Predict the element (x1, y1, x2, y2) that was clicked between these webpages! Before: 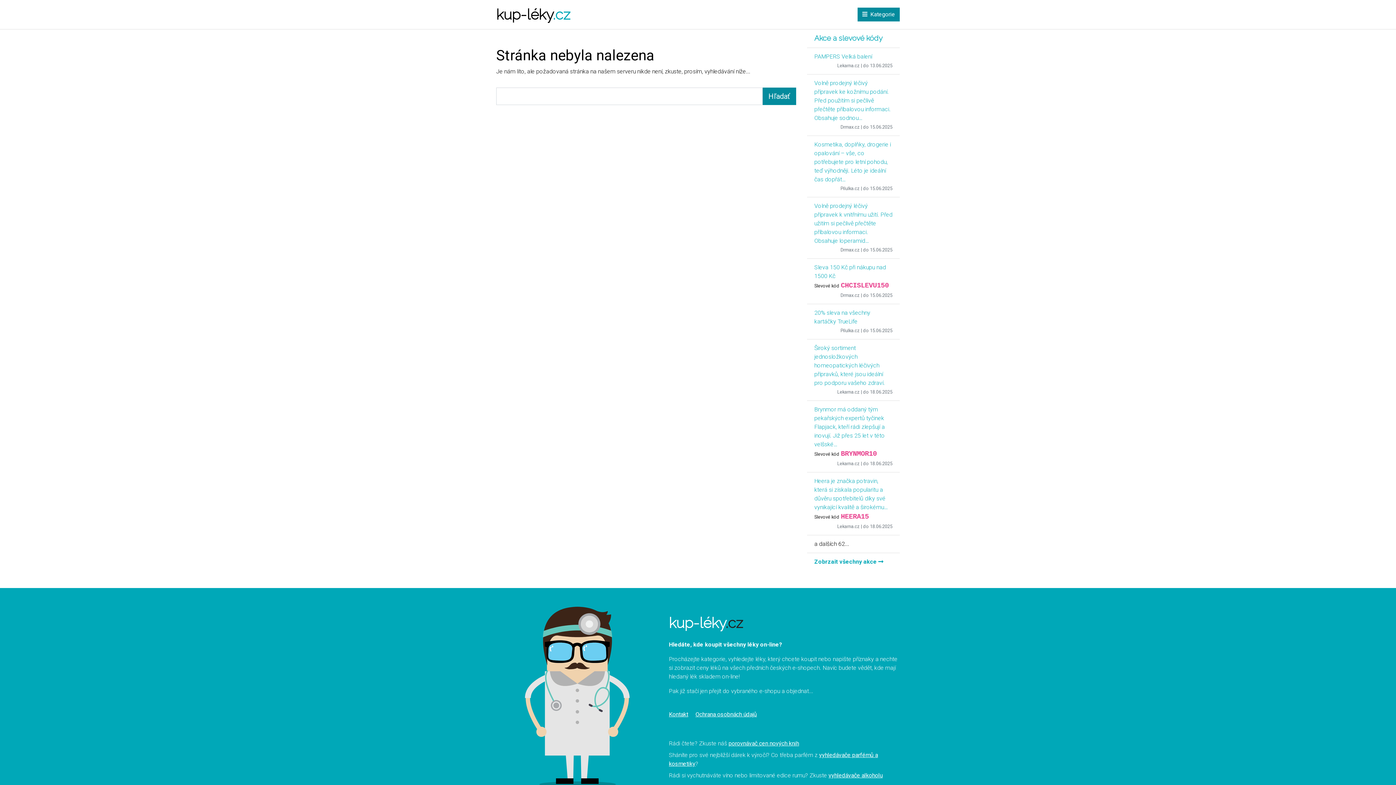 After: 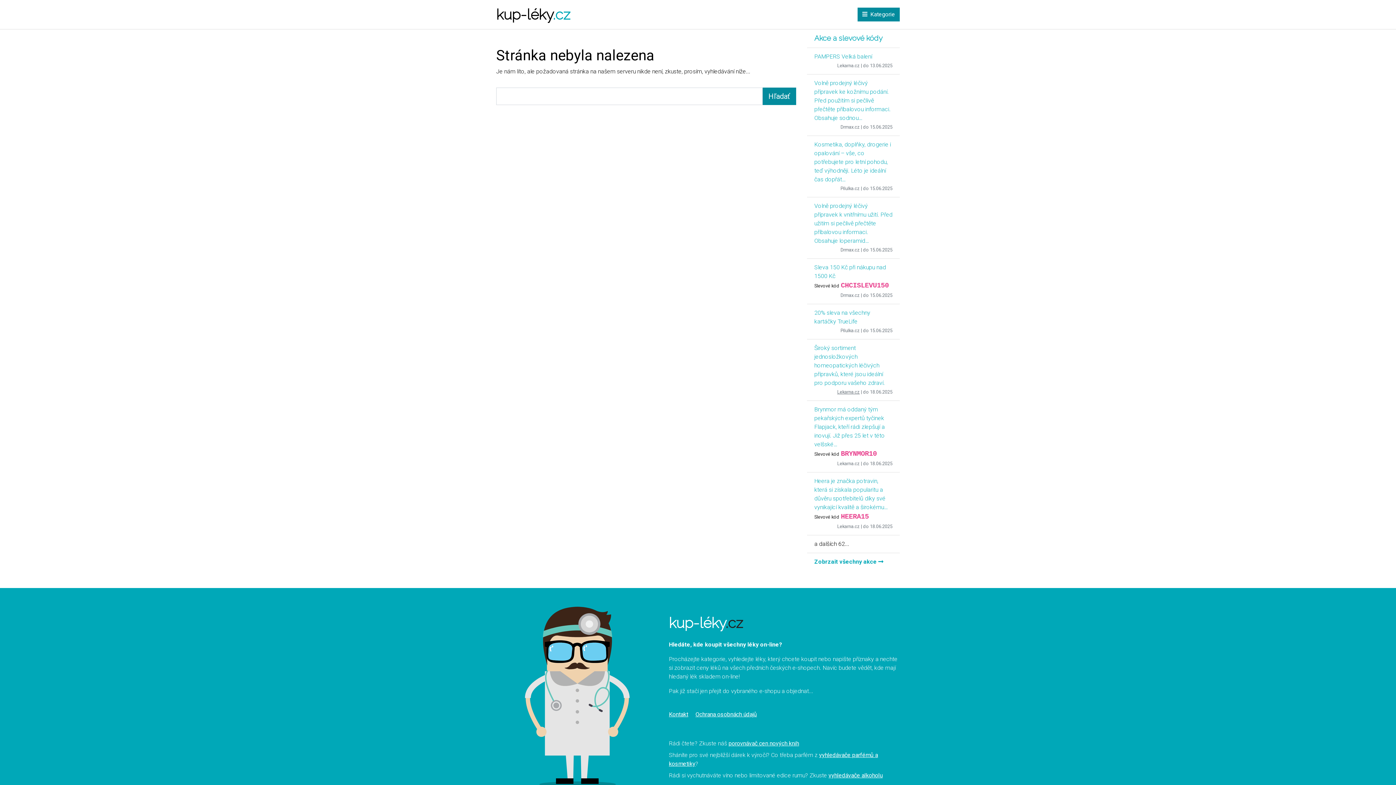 Action: bbox: (837, 389, 860, 394) label: Lekarna.cz